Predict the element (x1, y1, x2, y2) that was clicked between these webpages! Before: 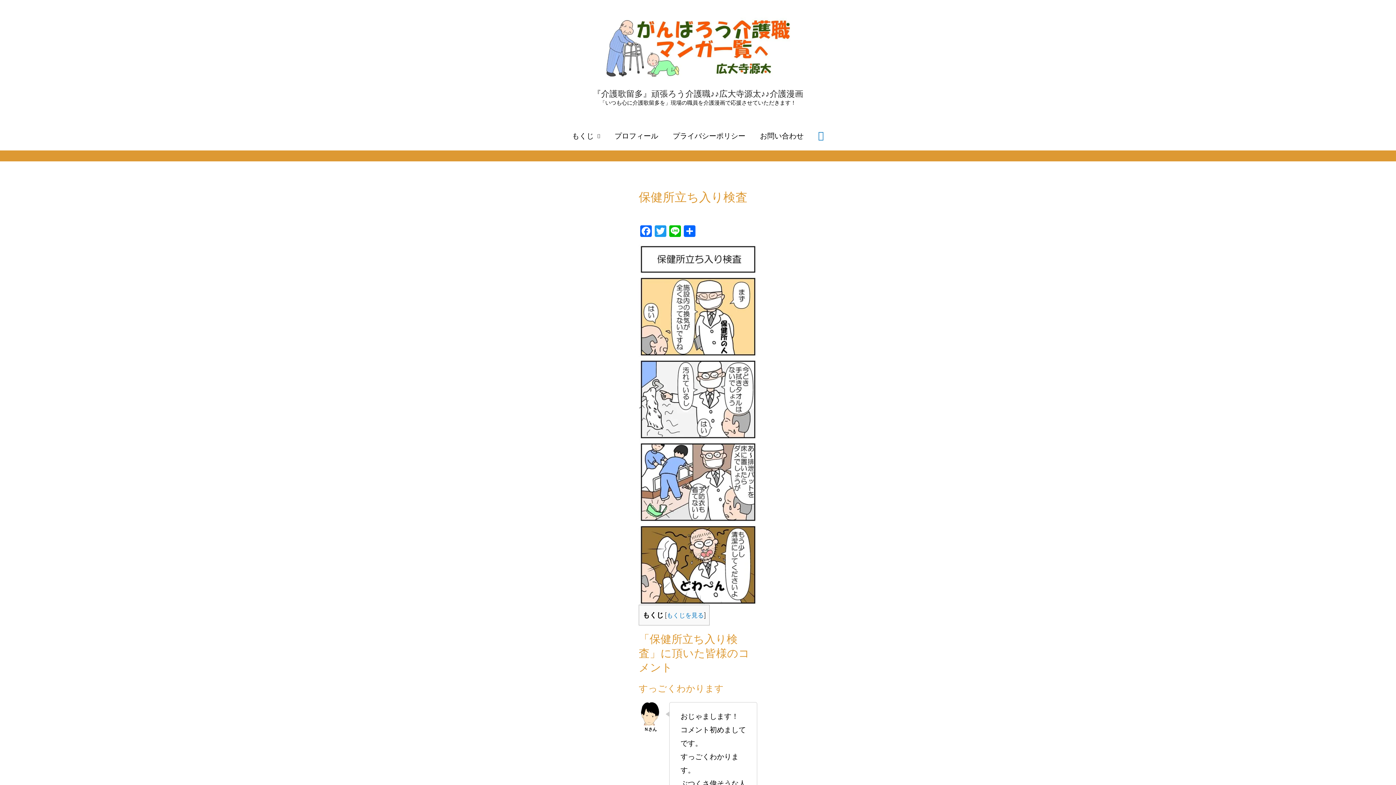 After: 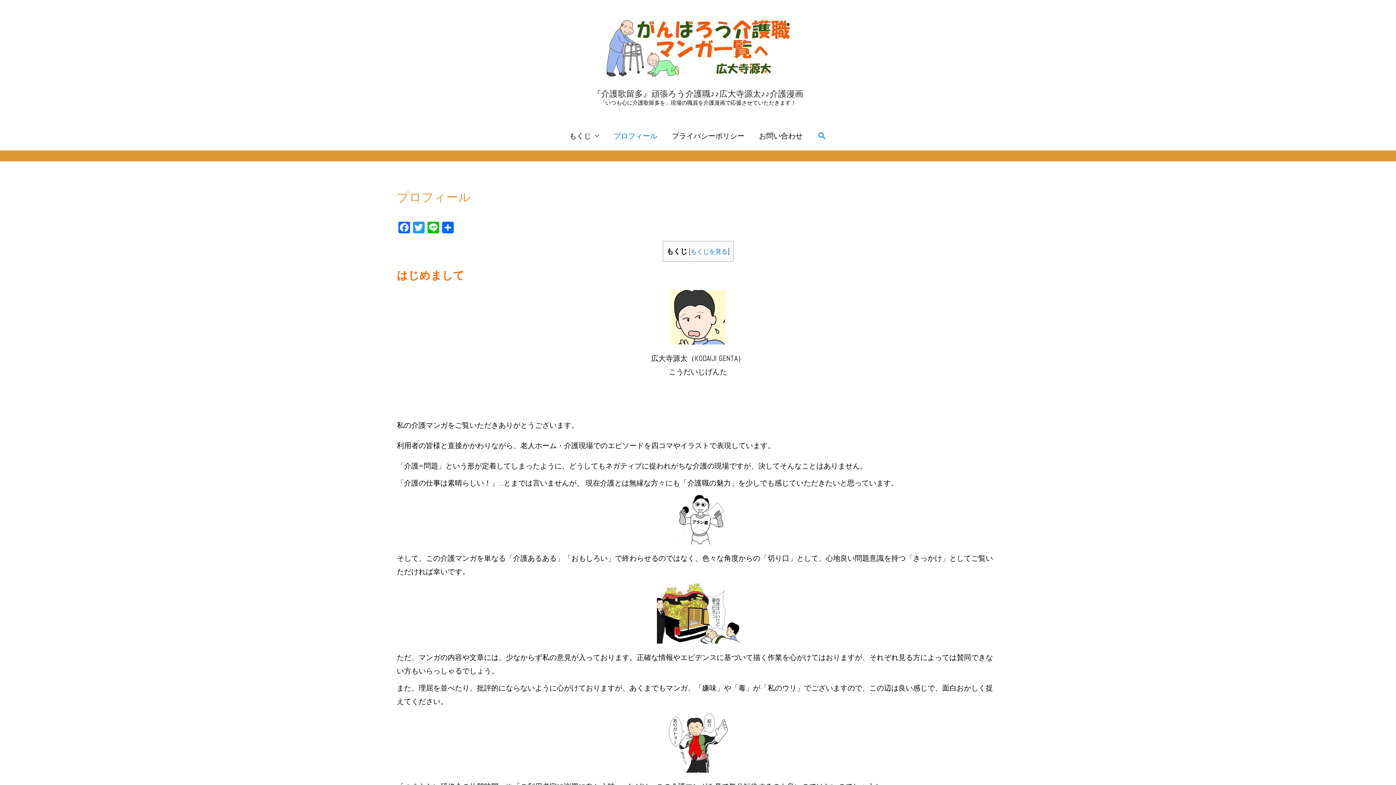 Action: label: プロフィール bbox: (607, 121, 665, 150)